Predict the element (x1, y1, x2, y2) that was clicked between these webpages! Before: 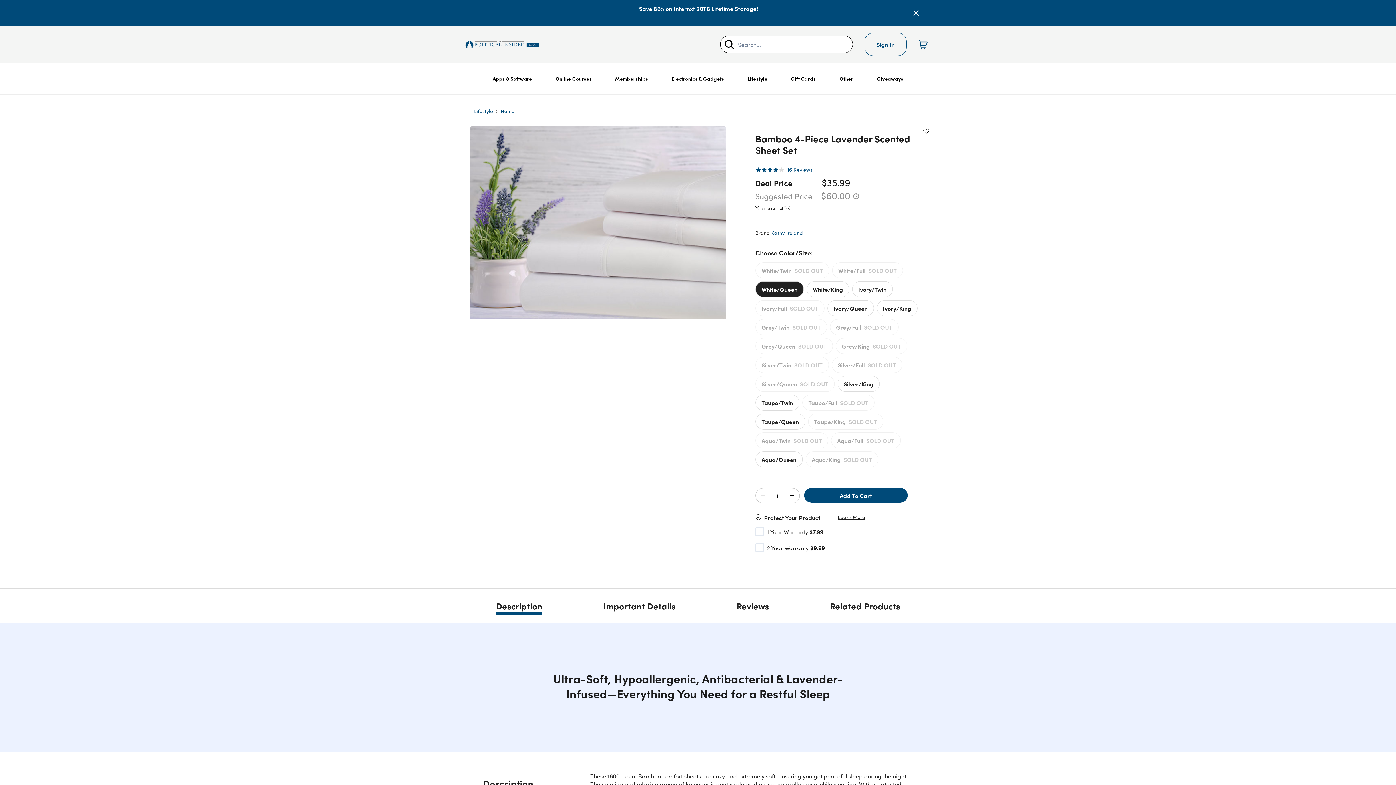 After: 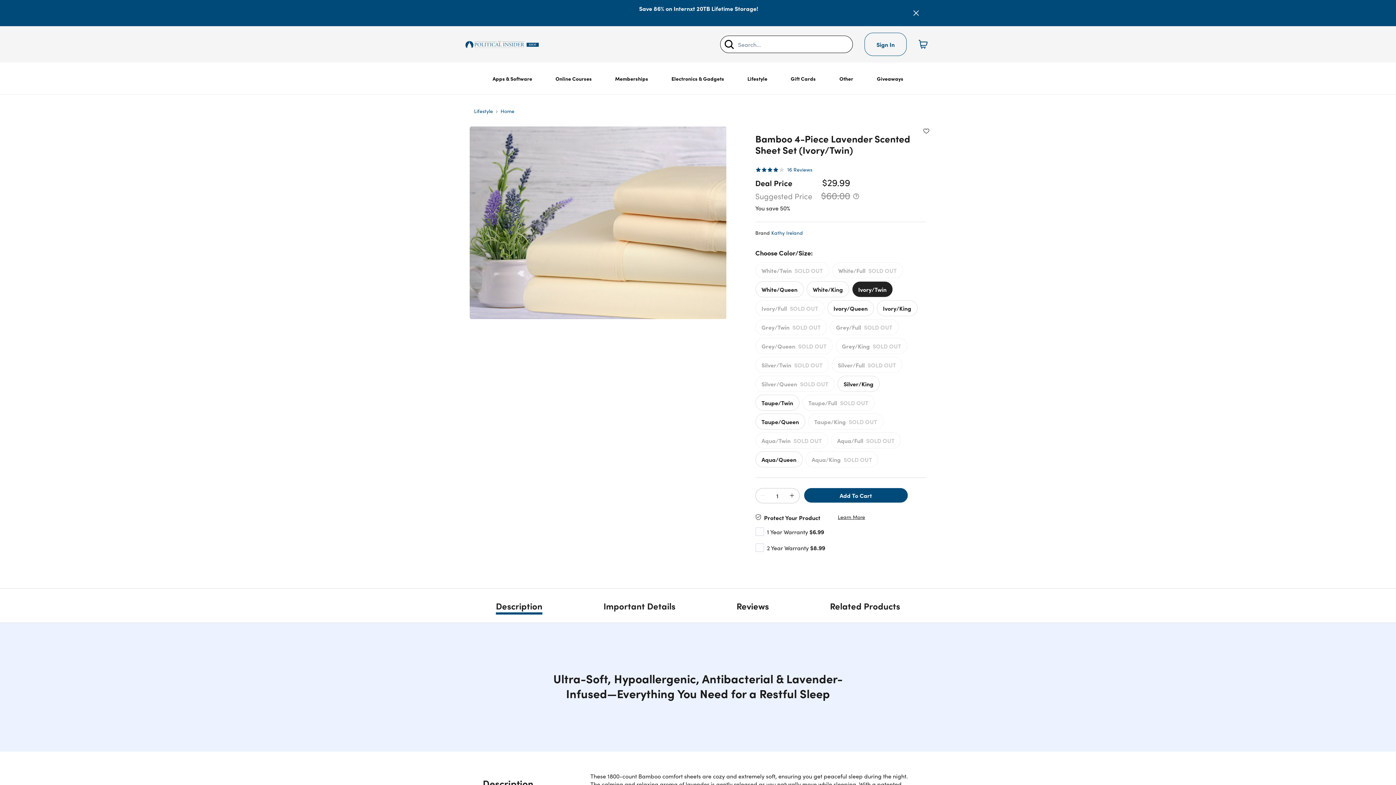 Action: bbox: (852, 281, 892, 297) label: Ivory/Twin